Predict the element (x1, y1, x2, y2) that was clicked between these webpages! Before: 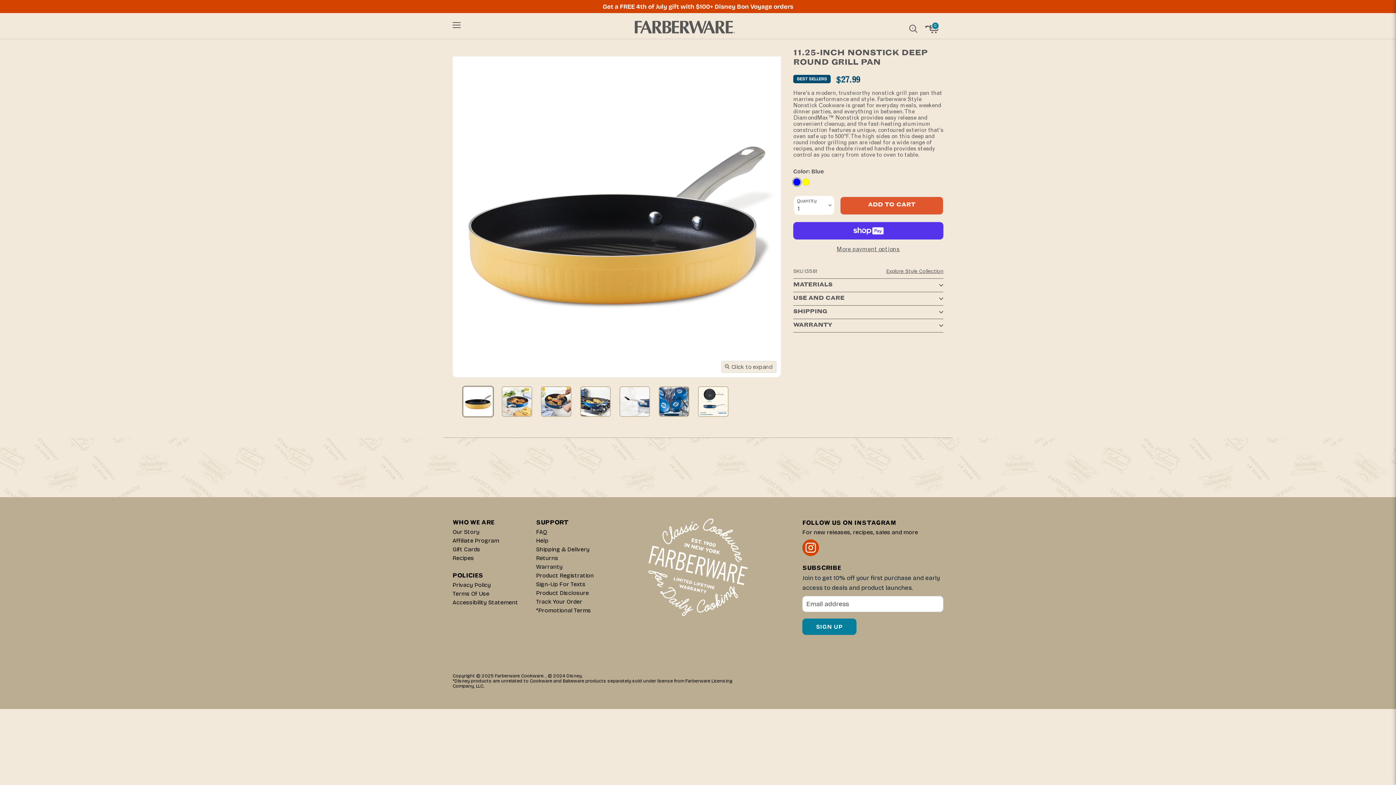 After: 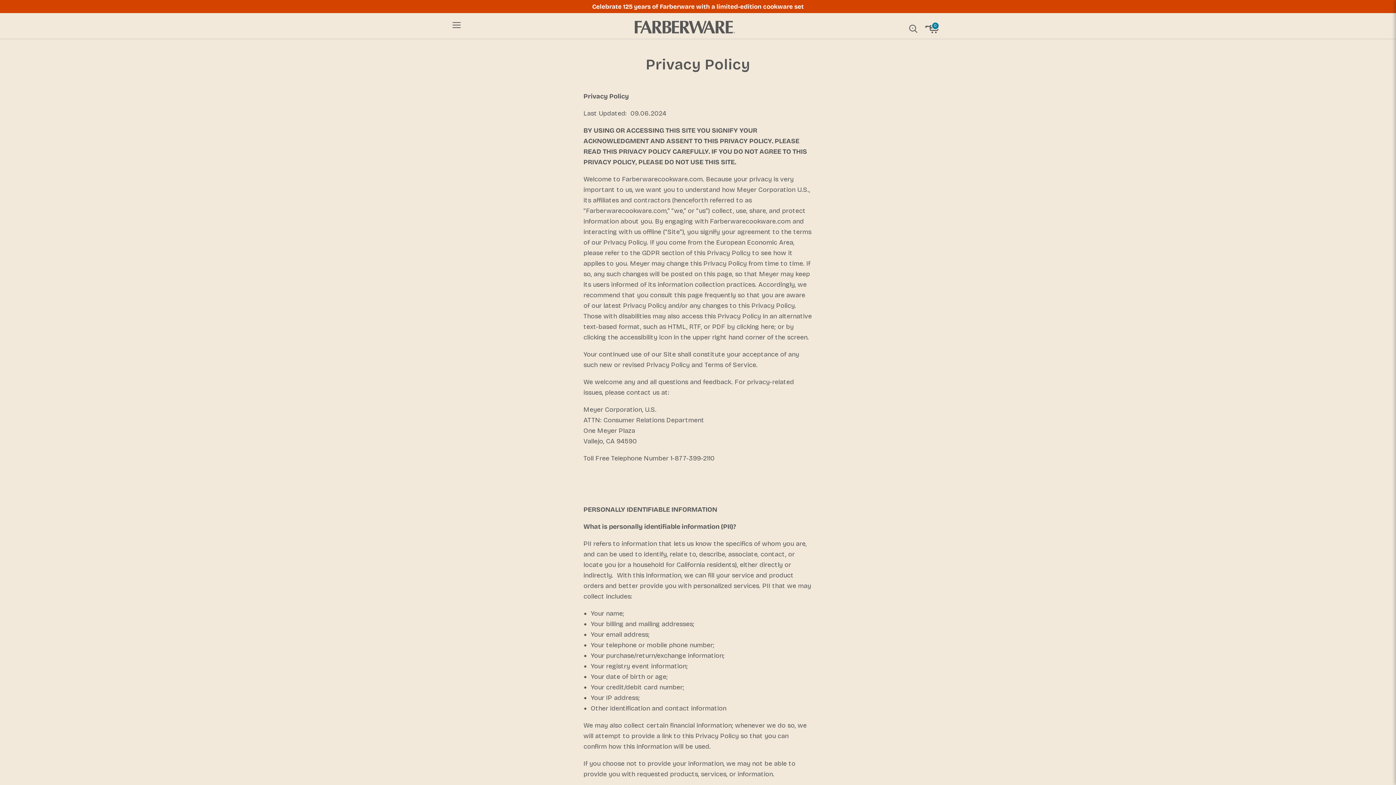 Action: bbox: (452, 580, 518, 589) label: Privacy Policy
Footer Link